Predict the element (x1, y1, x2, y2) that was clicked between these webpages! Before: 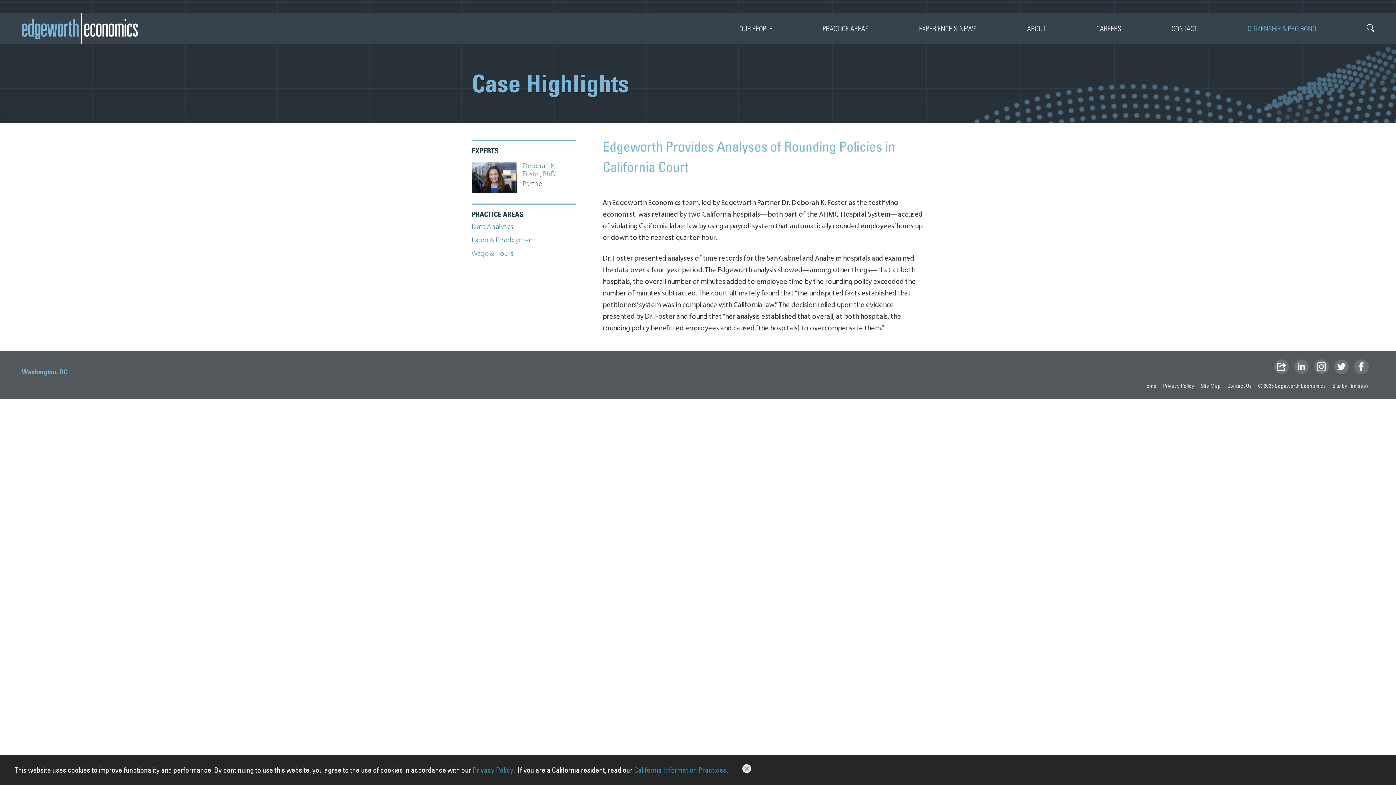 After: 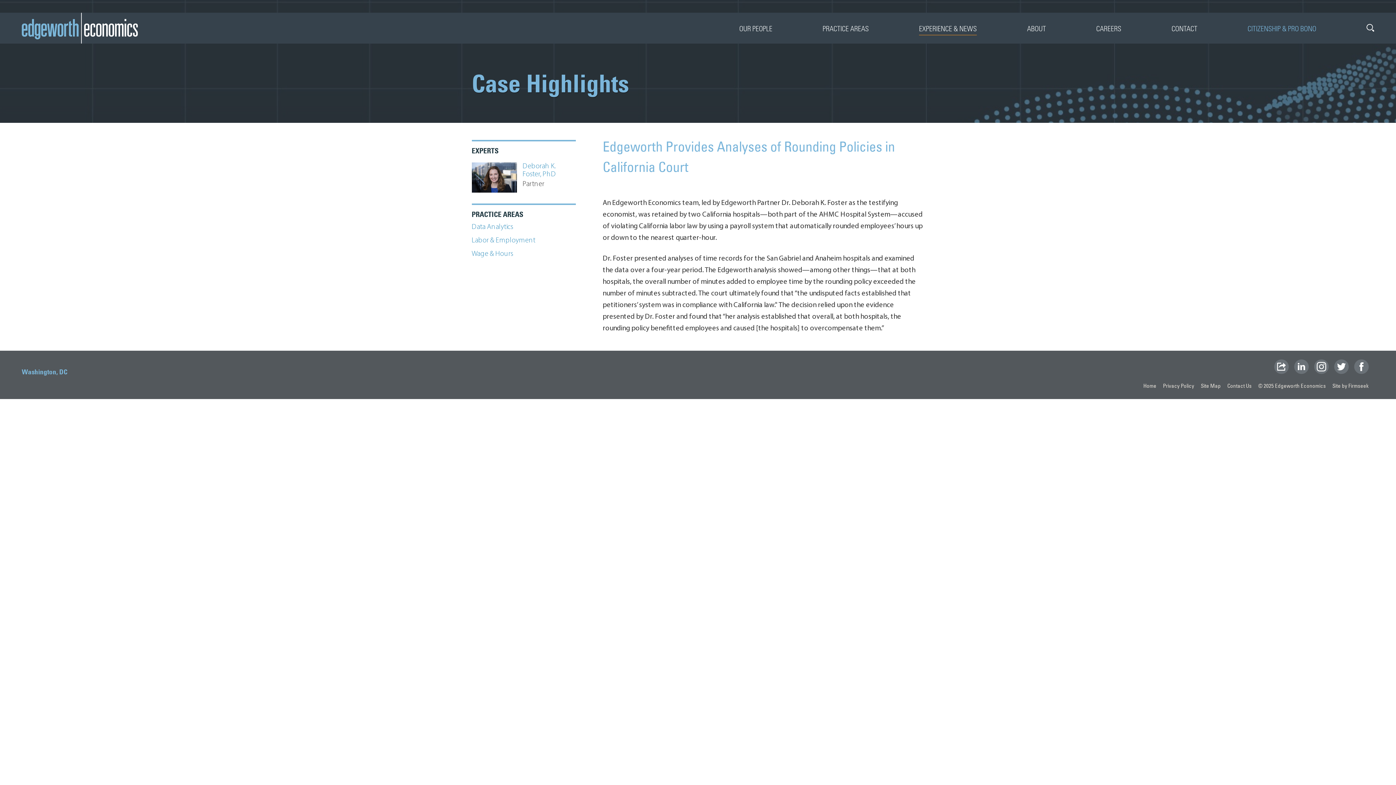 Action: bbox: (742, 764, 751, 773) label: Close